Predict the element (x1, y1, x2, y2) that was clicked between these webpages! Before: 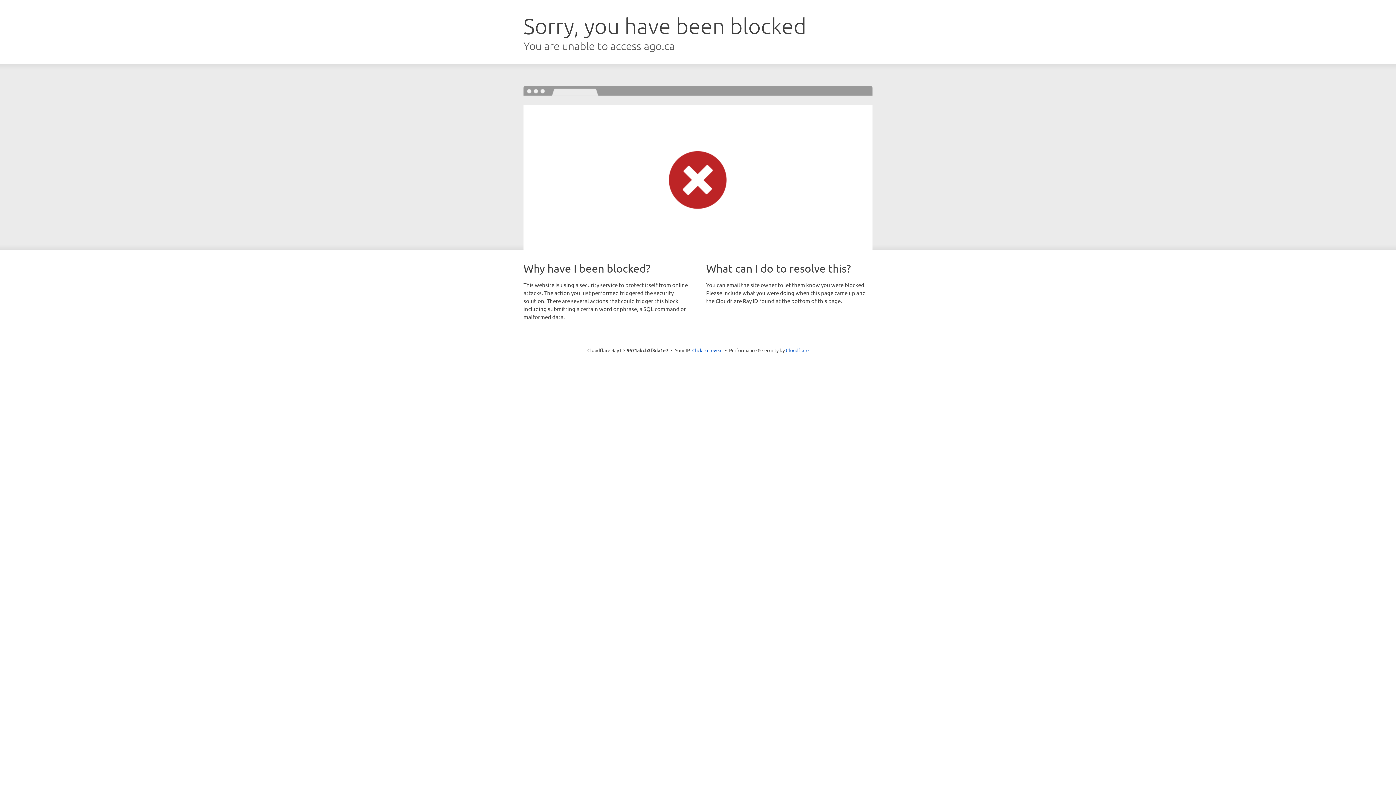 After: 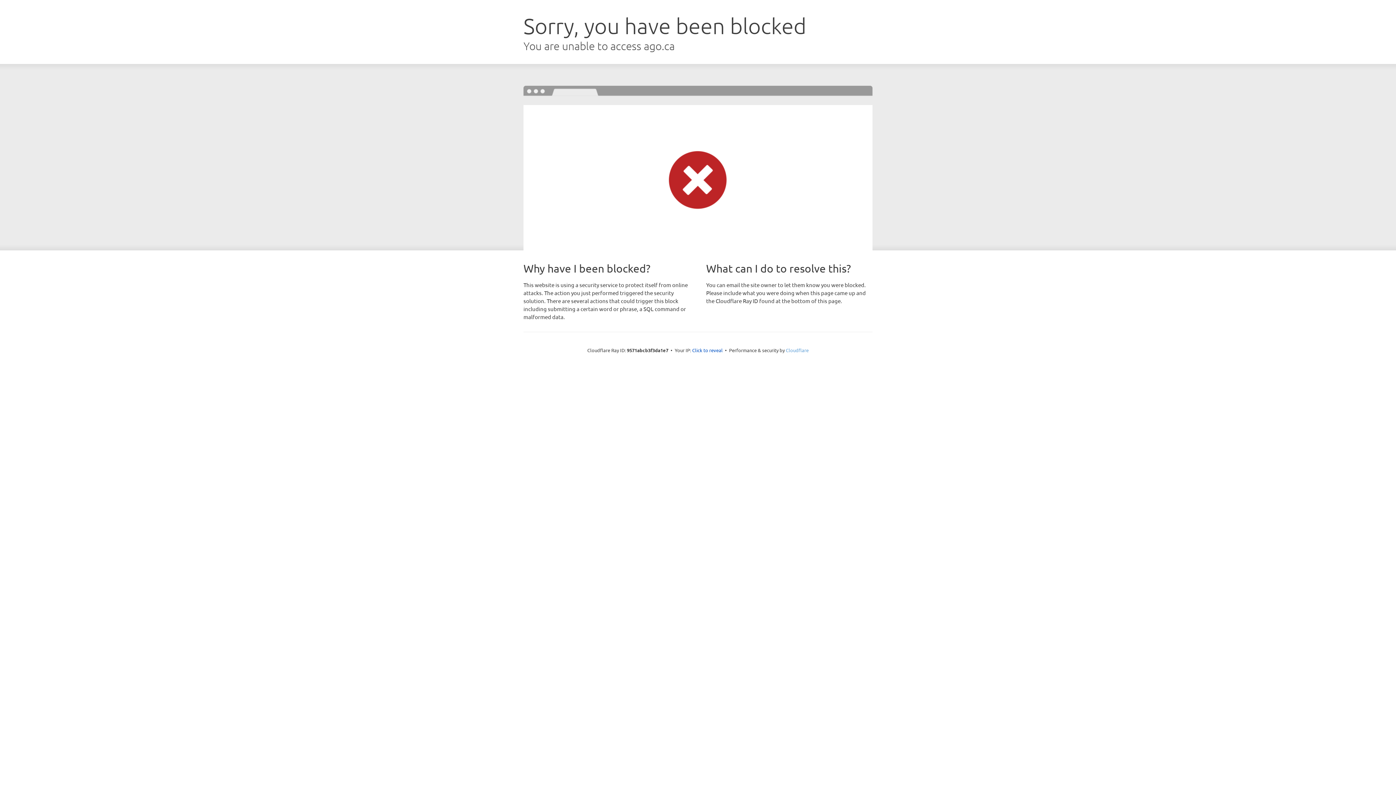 Action: label: Cloudflare bbox: (786, 347, 808, 353)